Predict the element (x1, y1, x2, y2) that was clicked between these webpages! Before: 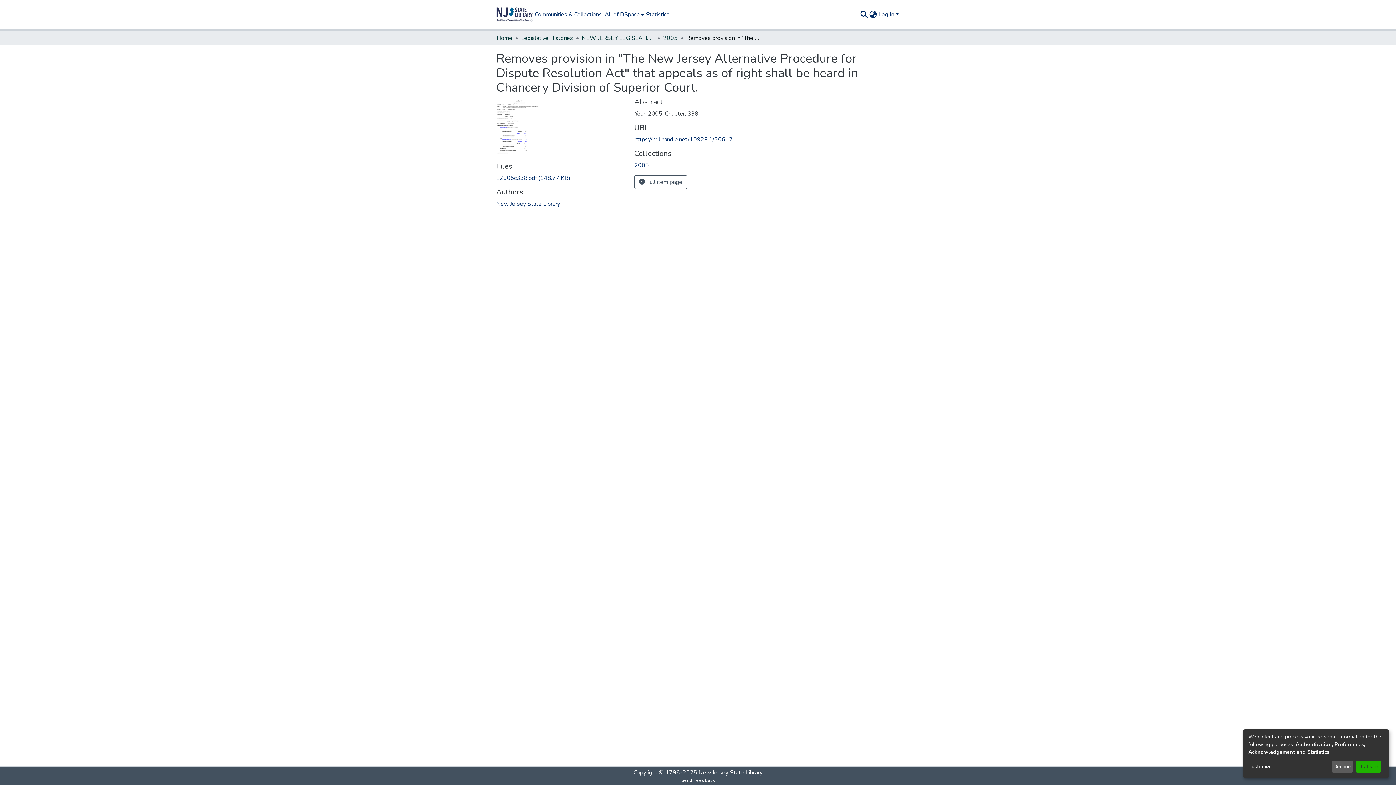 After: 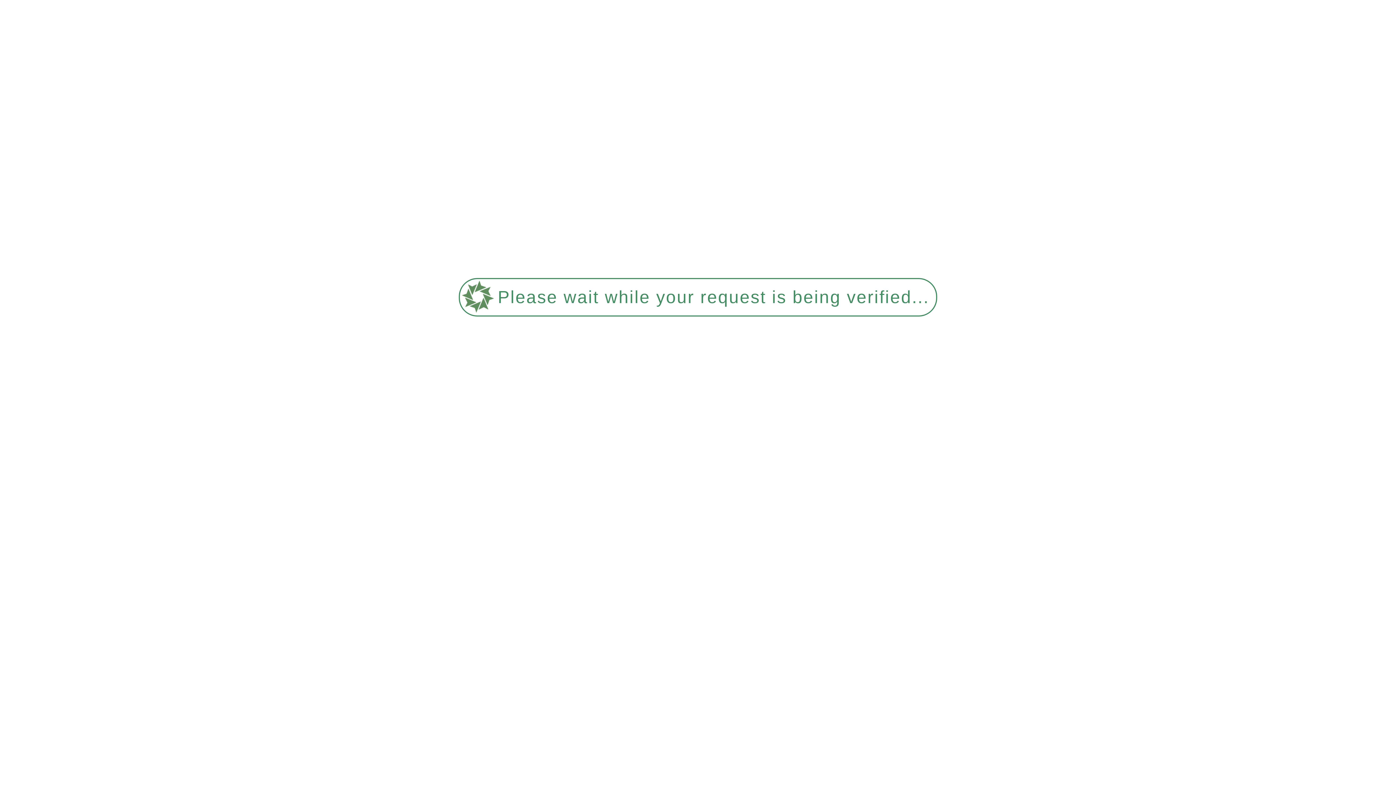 Action: bbox: (698, 769, 762, 777) label: New Jersey State Library